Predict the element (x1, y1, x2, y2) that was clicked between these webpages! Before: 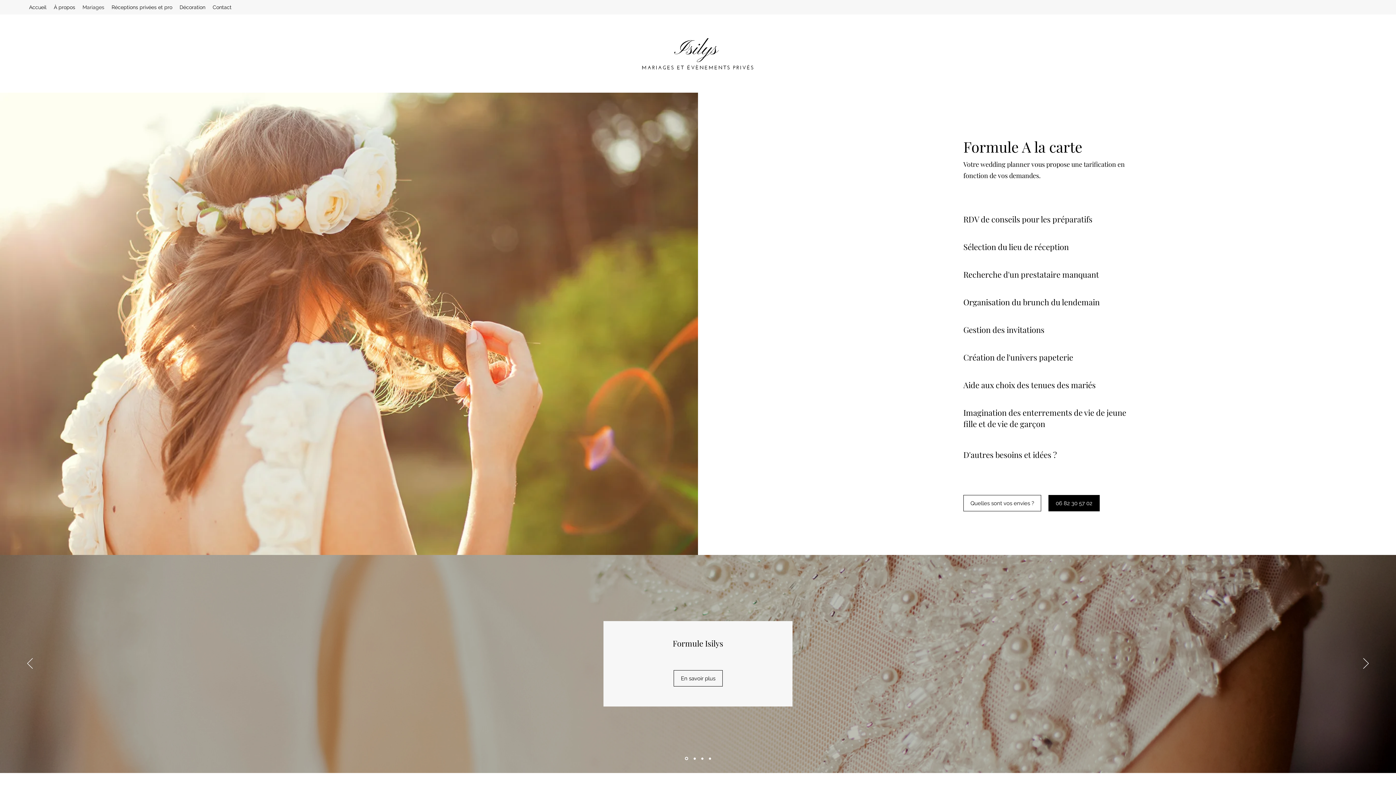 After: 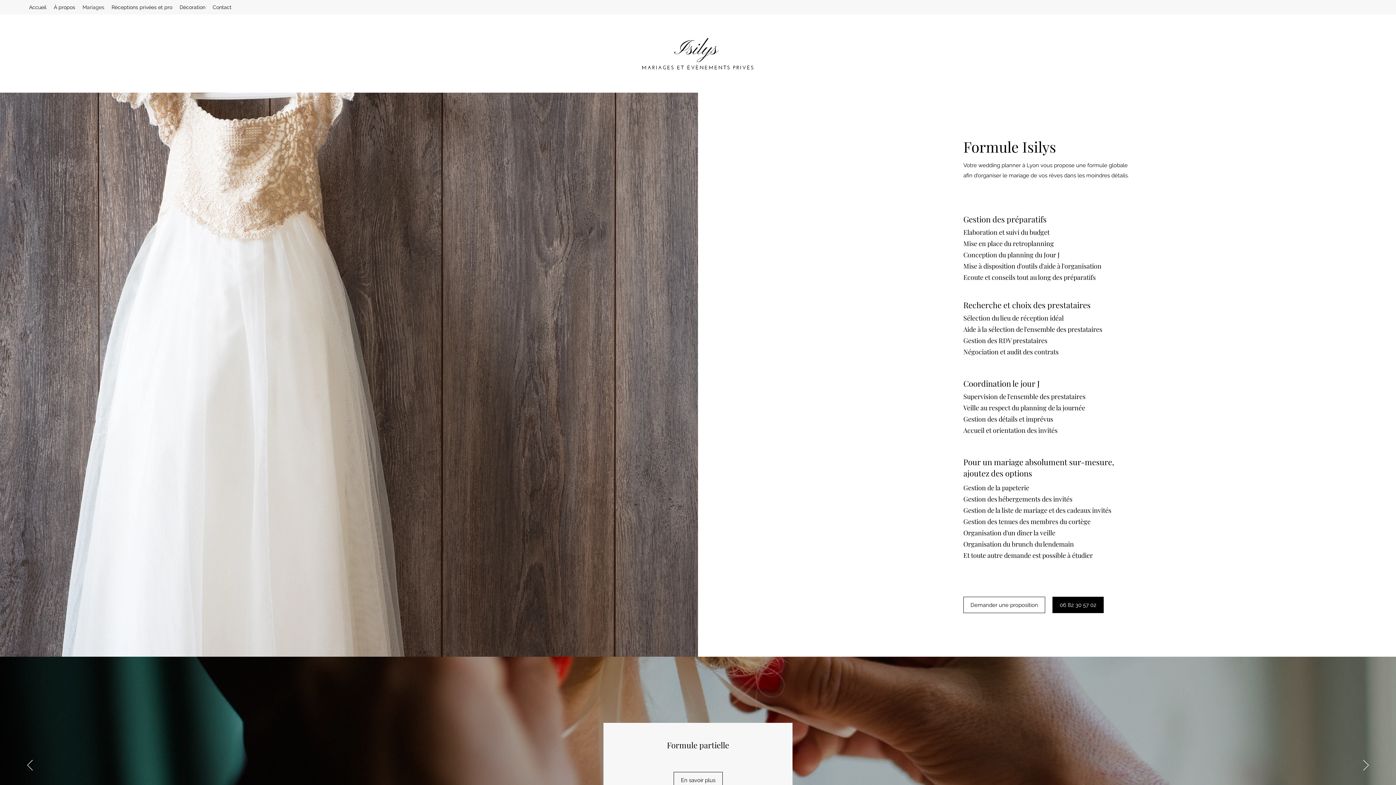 Action: label: En savoir plus bbox: (673, 670, 722, 686)